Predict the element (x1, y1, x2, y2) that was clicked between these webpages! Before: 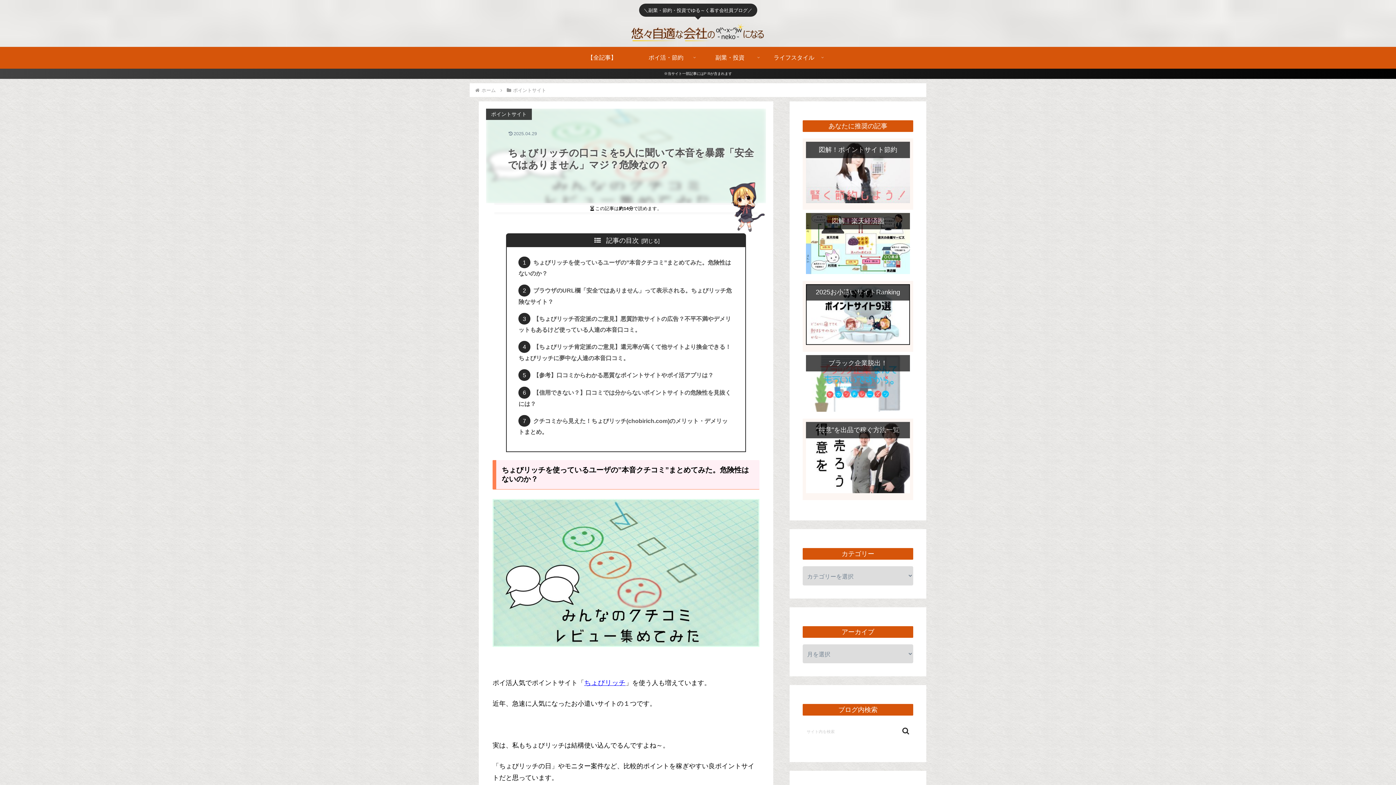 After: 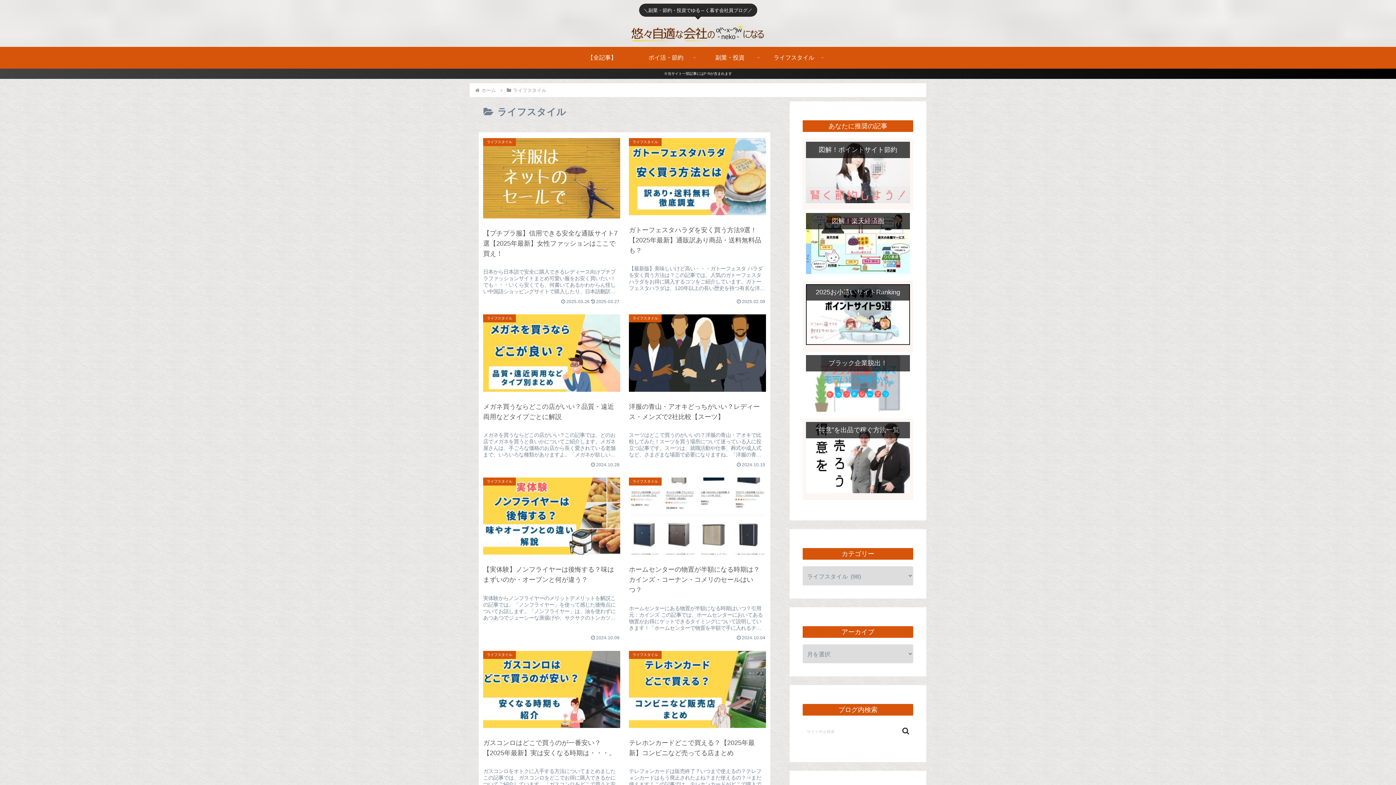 Action: label: ライフスタイル bbox: (762, 46, 826, 68)